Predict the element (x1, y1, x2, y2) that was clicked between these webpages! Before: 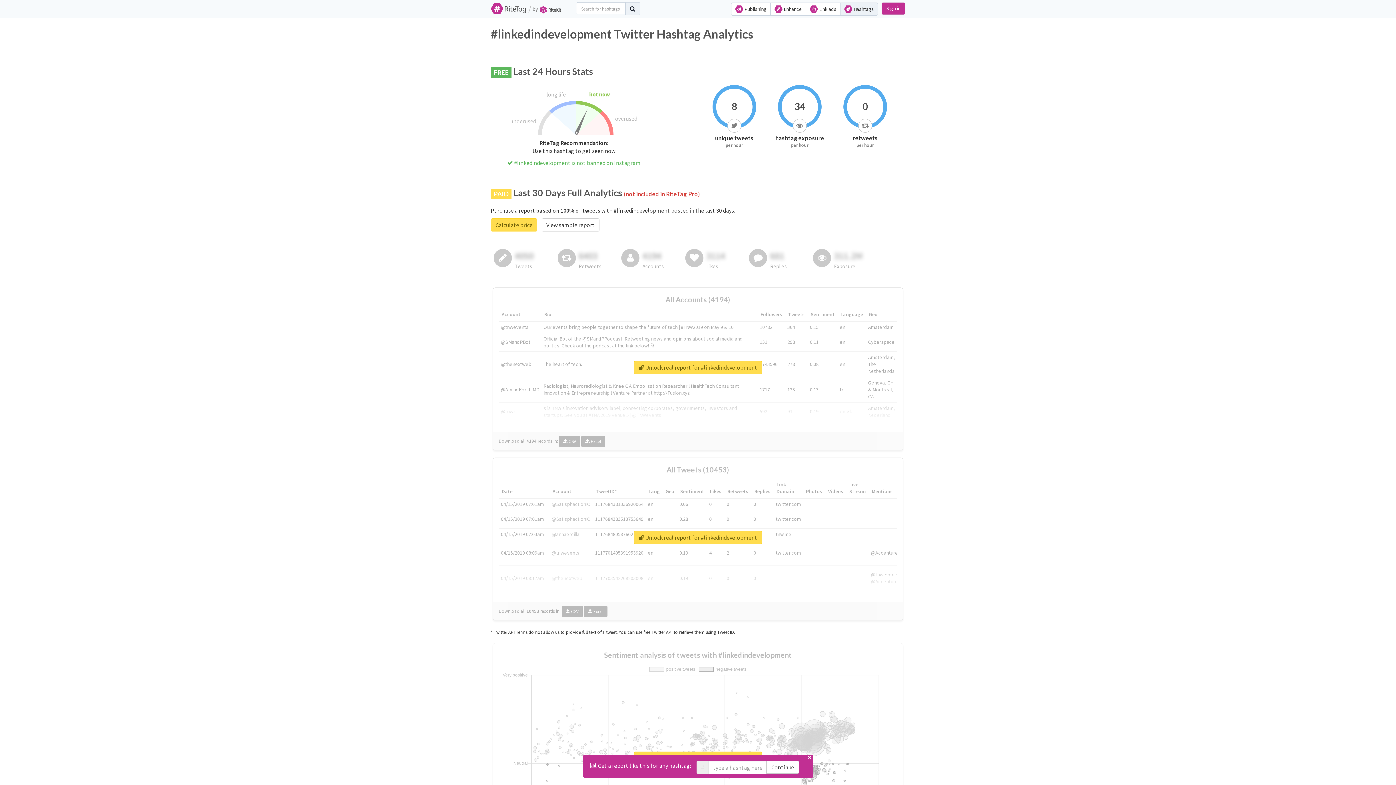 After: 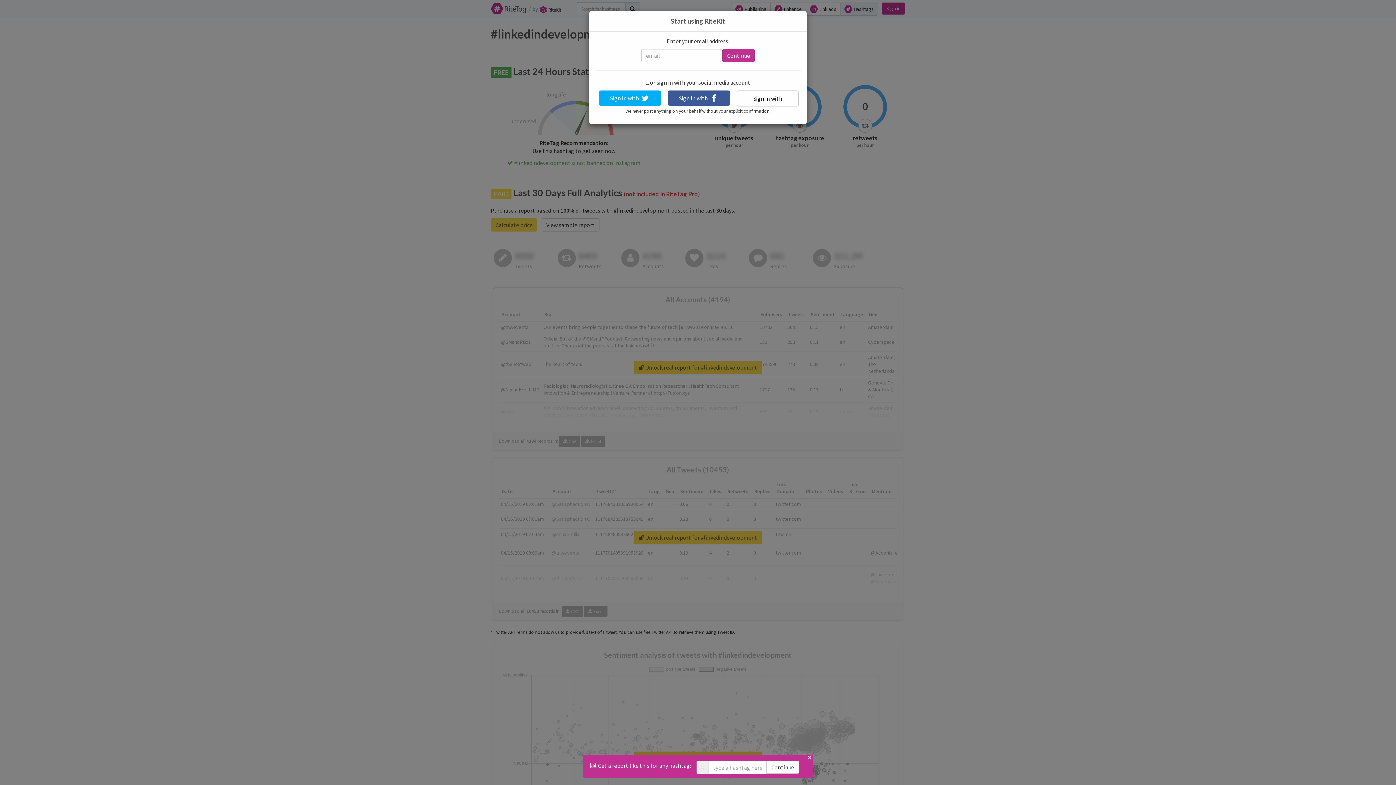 Action: label:  Unlock real report for #linkedindevelopment bbox: (634, 361, 762, 374)